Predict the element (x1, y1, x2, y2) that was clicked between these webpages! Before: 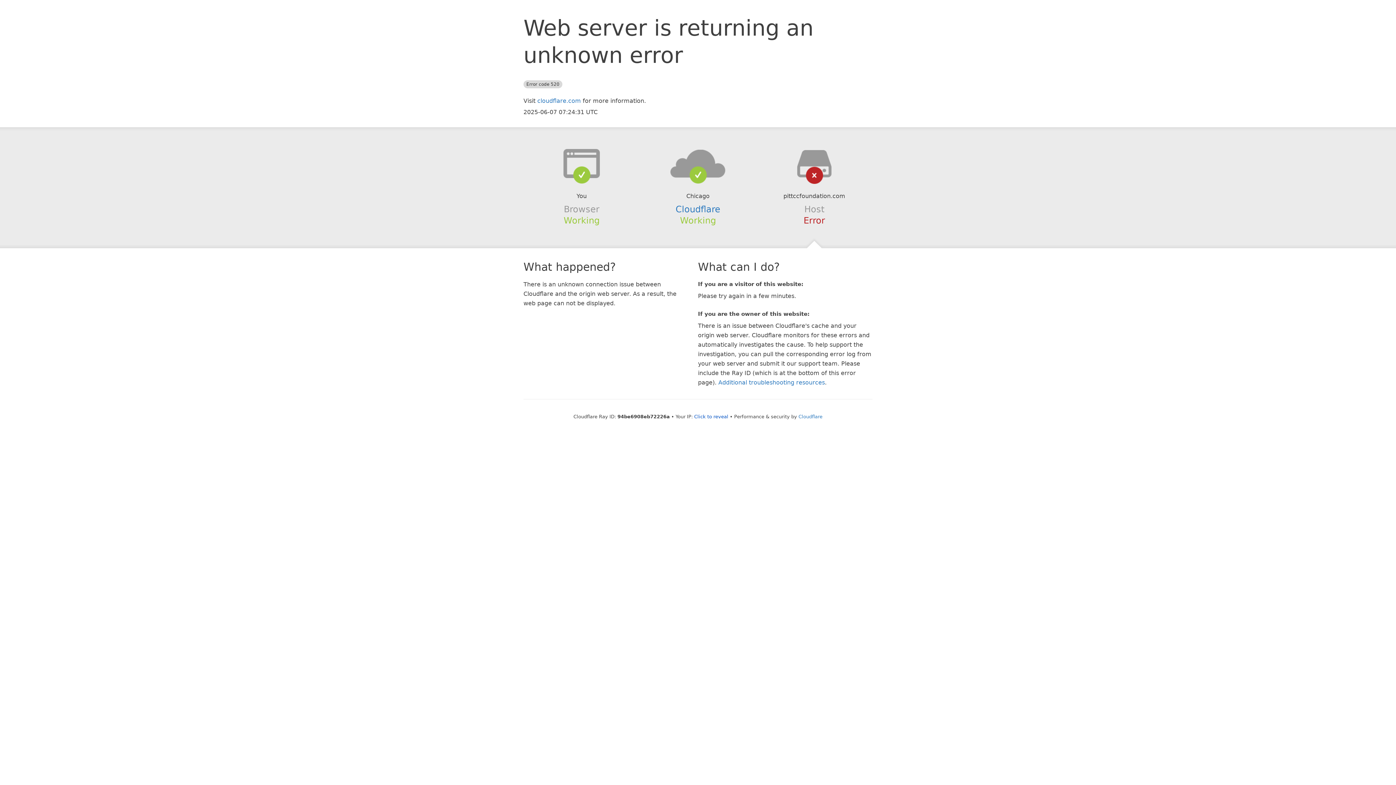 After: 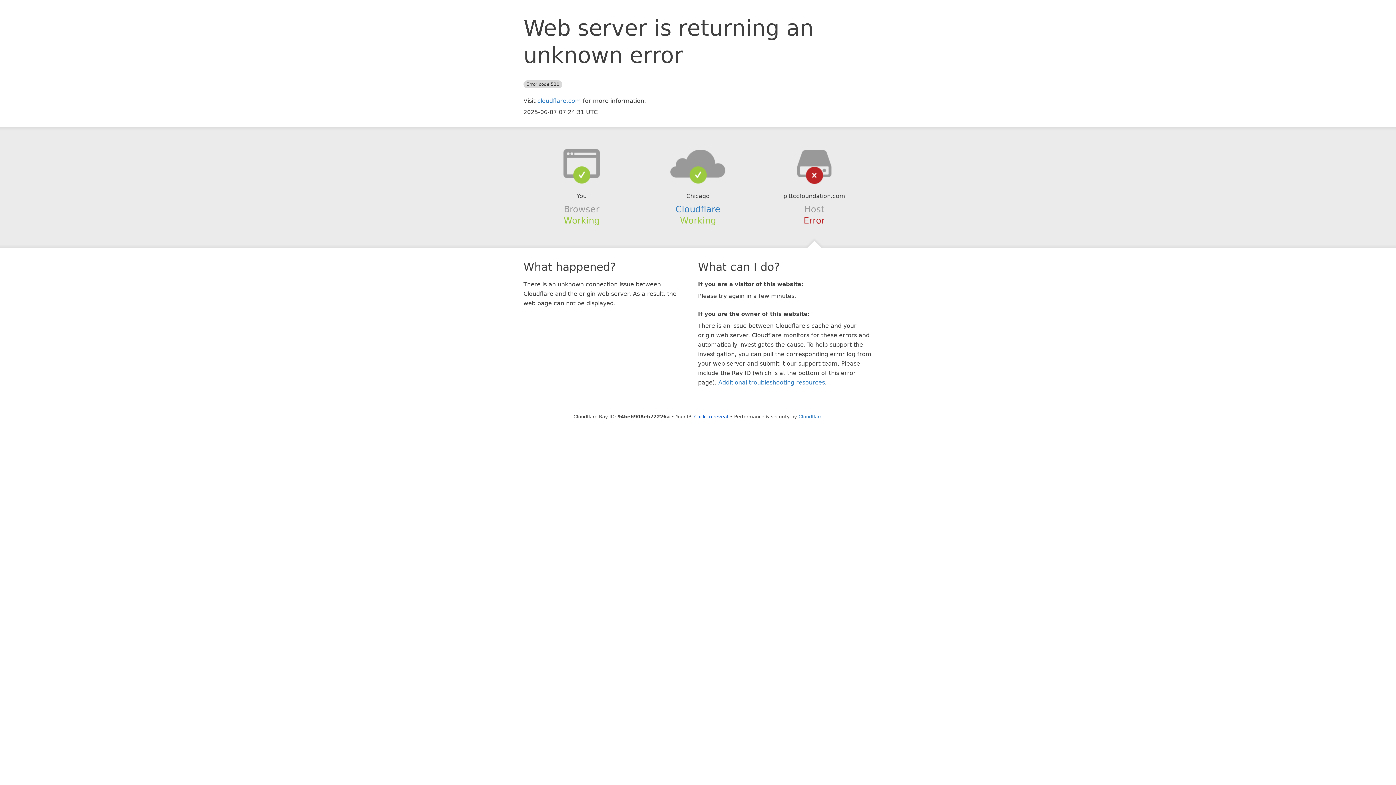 Action: bbox: (639, 148, 756, 178)